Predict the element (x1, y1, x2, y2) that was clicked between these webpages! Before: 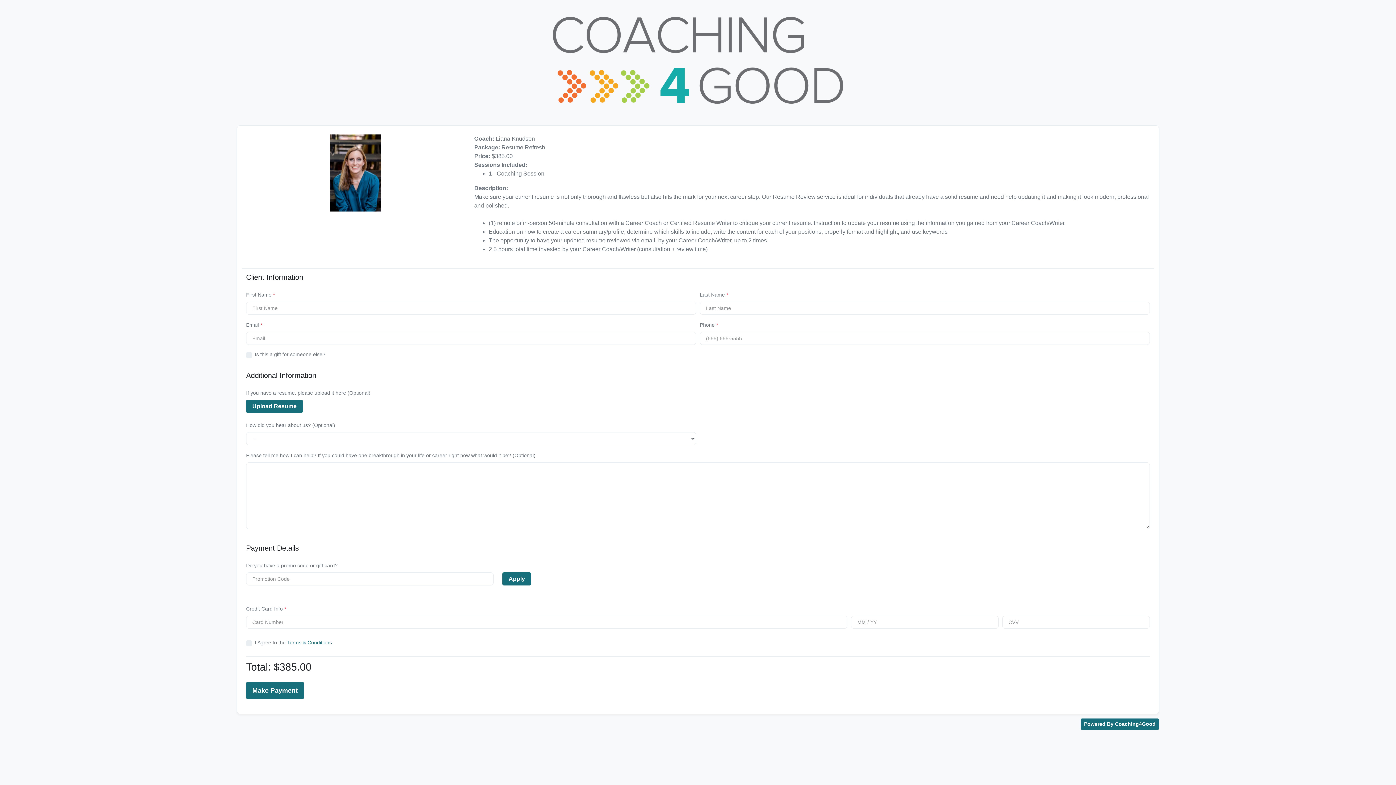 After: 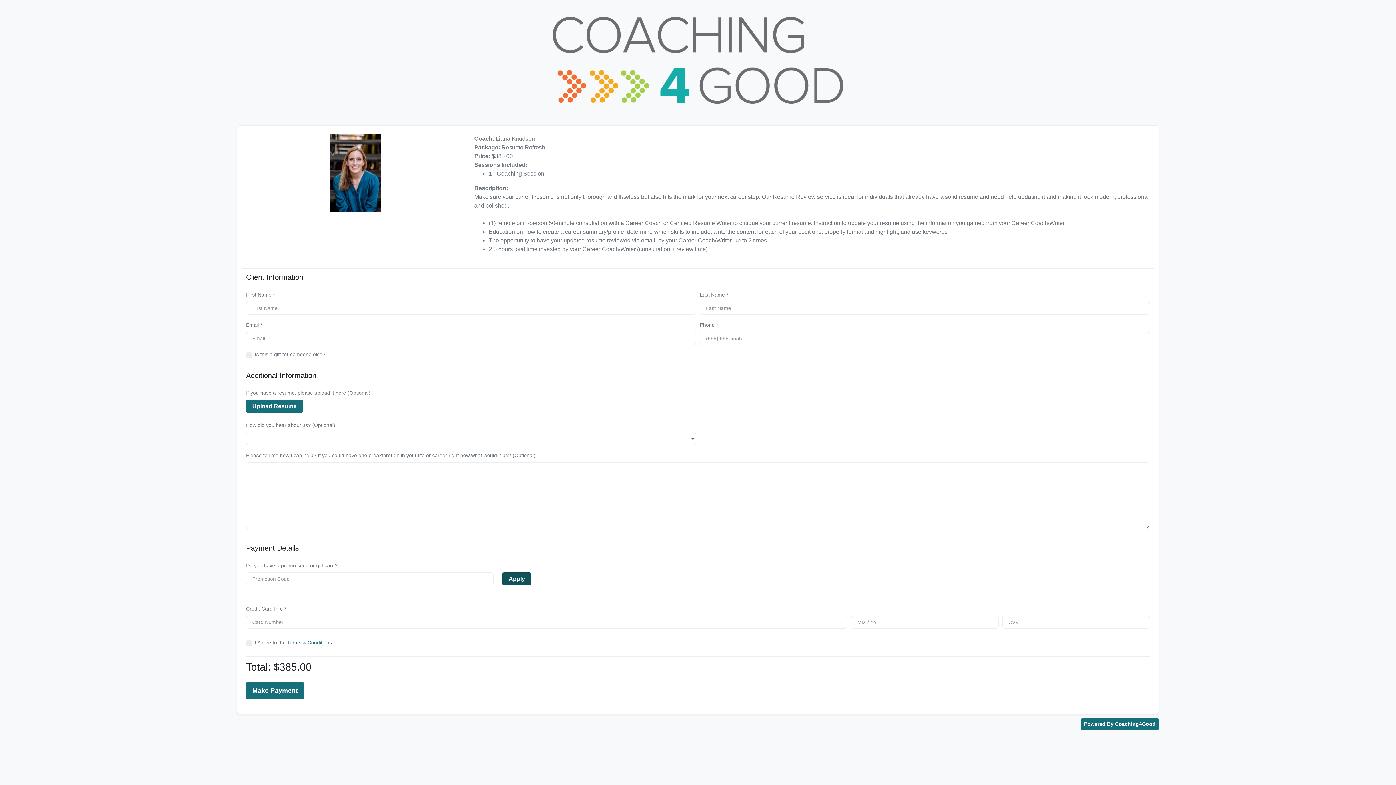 Action: bbox: (502, 572, 531, 585) label: Apply